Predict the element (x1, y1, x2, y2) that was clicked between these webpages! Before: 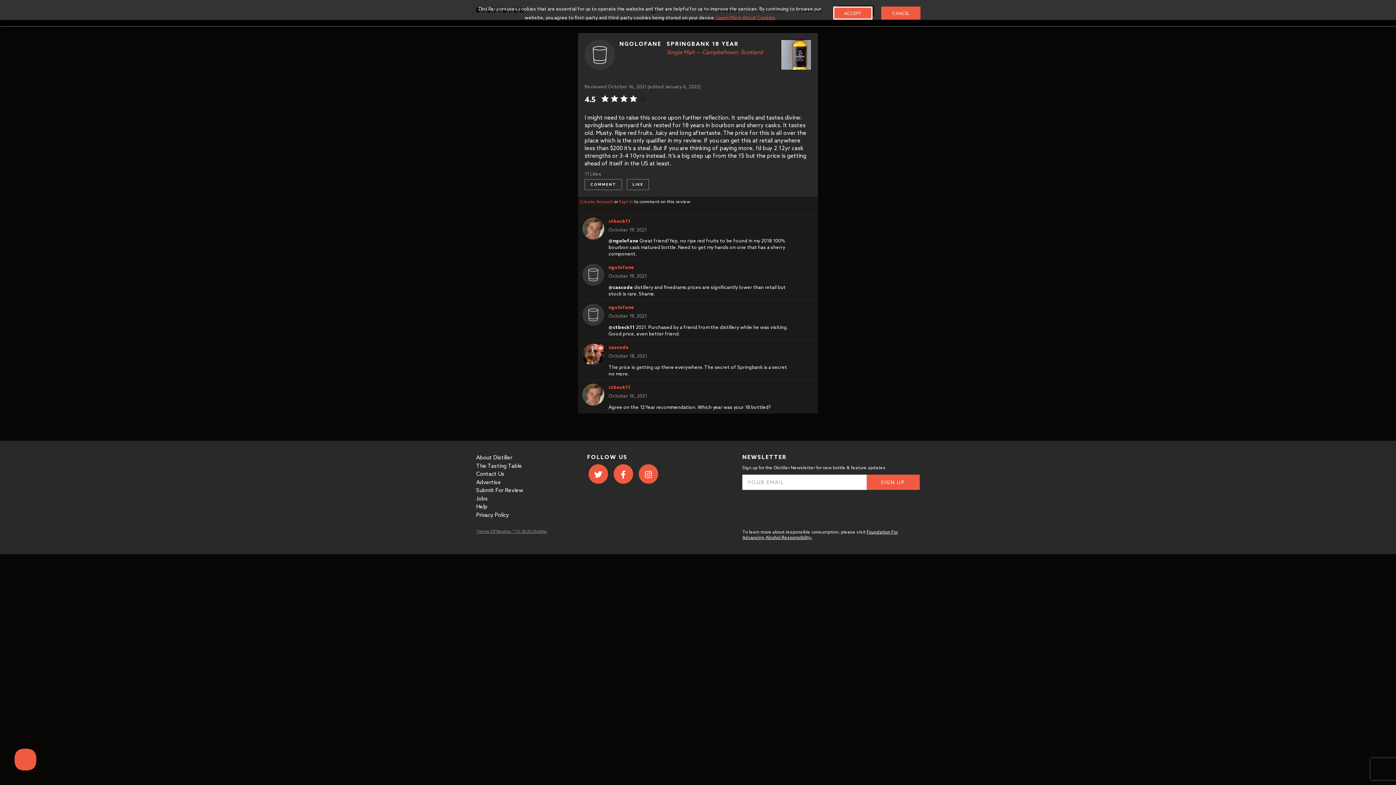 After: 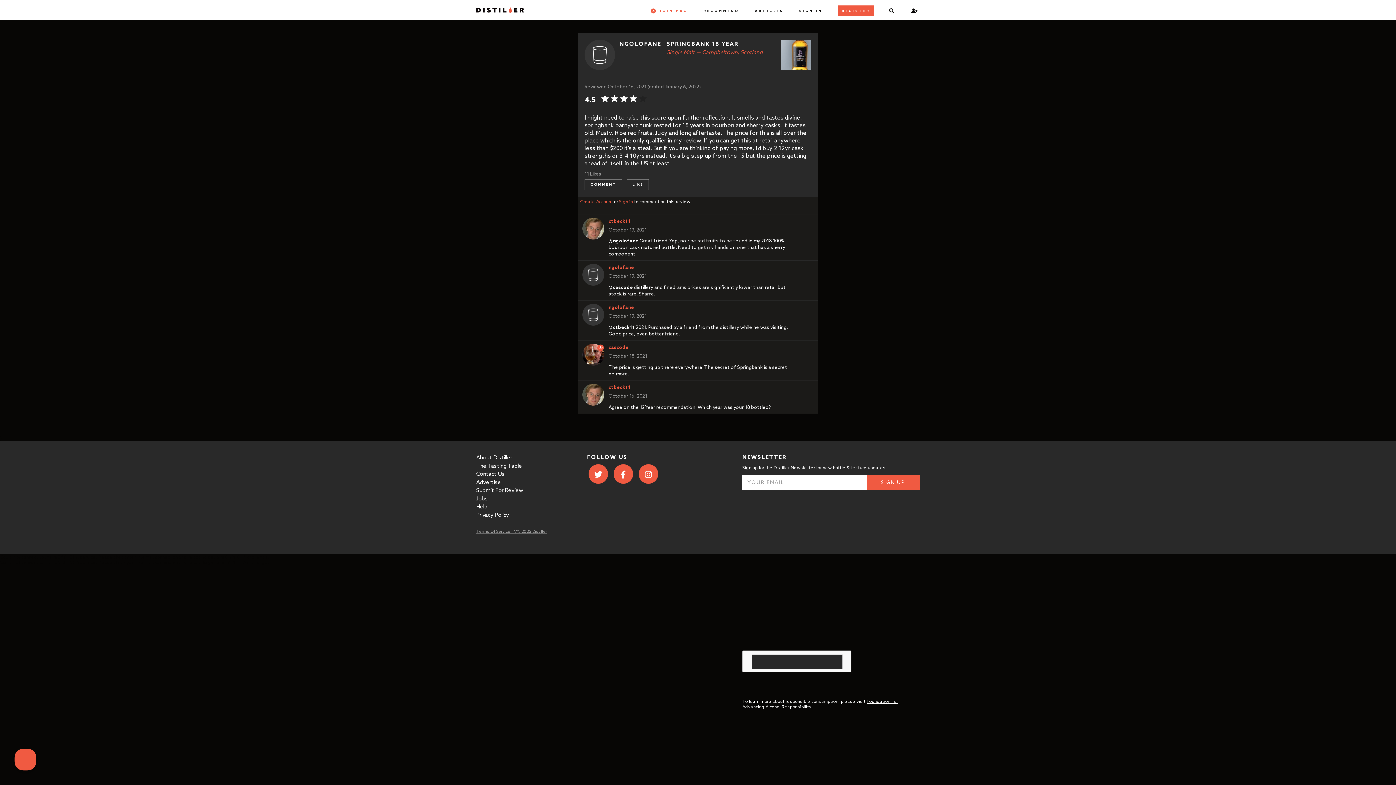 Action: label: CANCEL
CLOSE COOKIE NOTIFICATION bbox: (881, 6, 920, 19)